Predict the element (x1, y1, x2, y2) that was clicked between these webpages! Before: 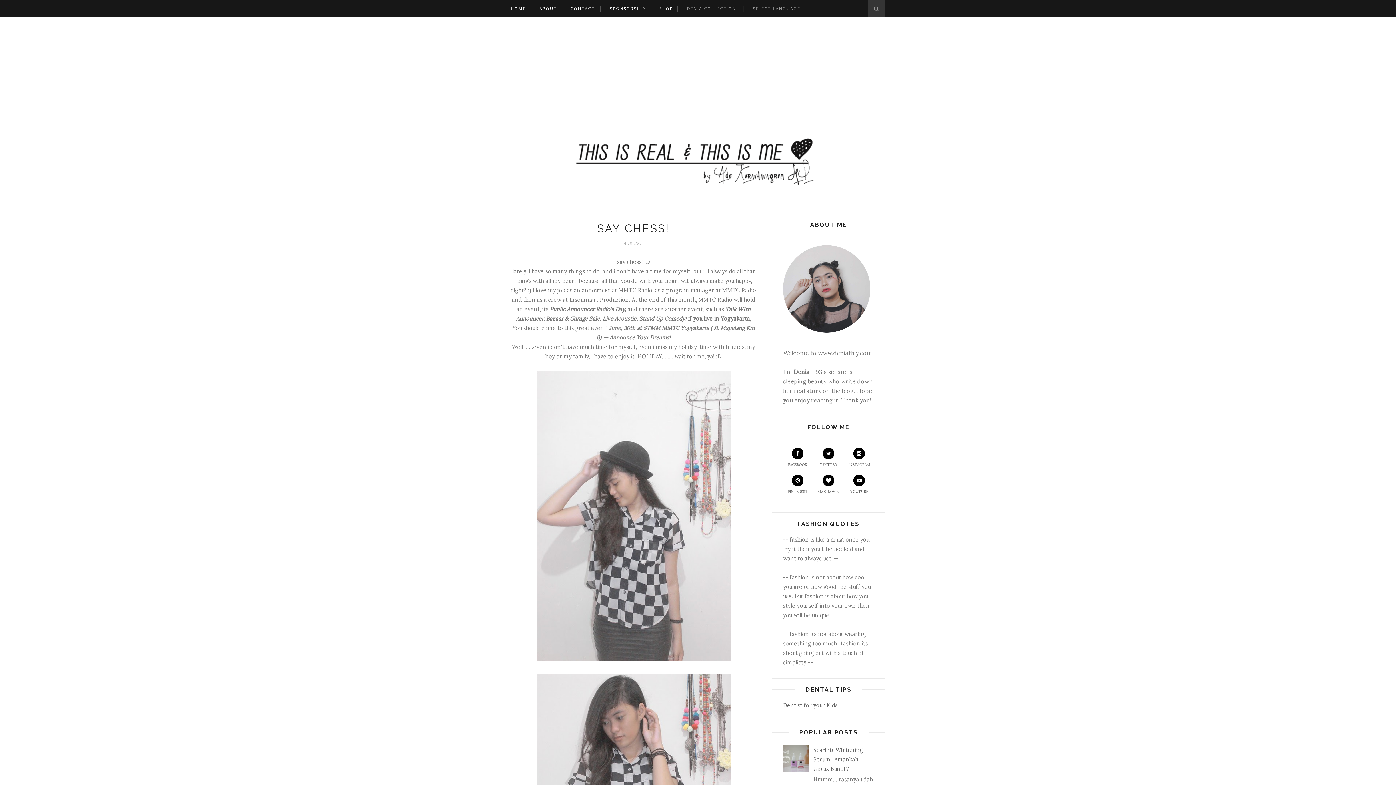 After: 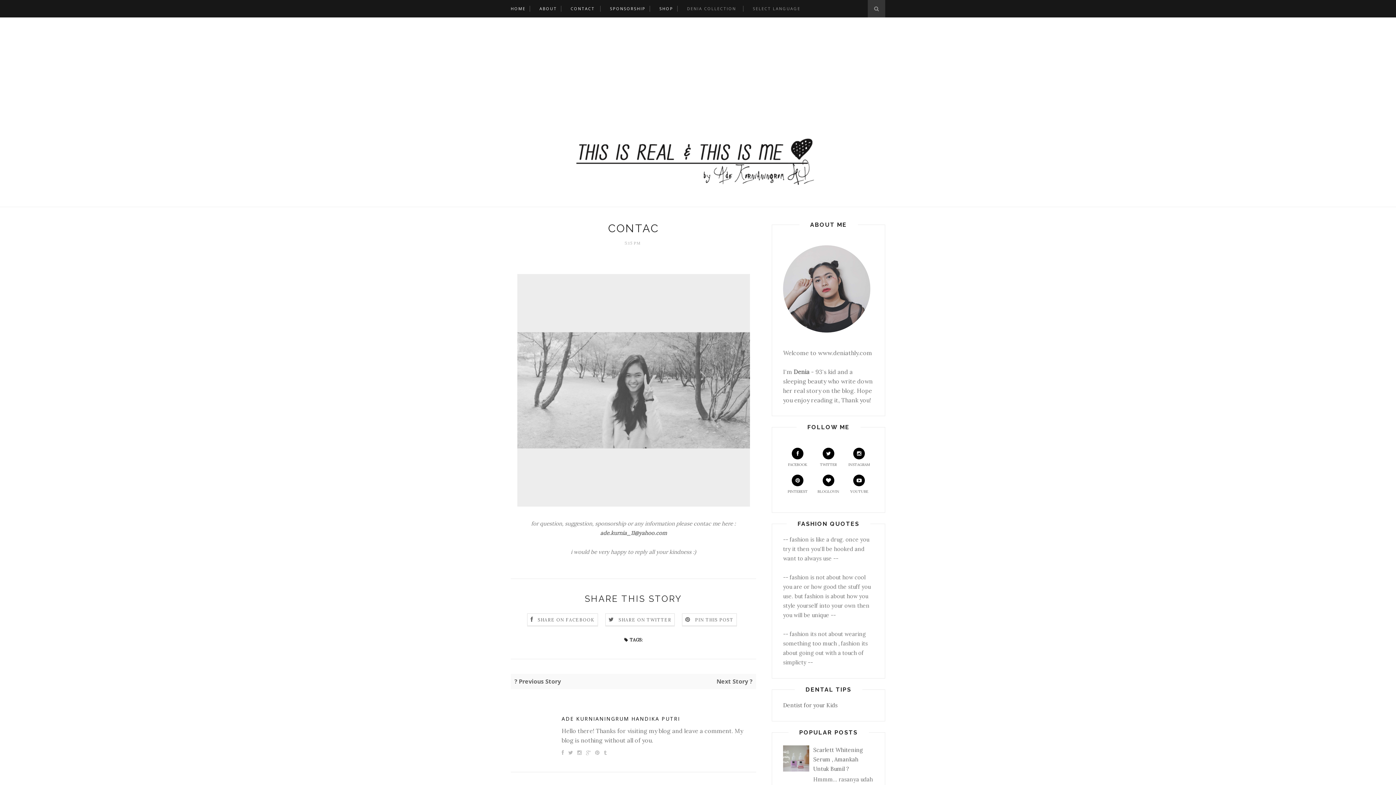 Action: bbox: (570, 0, 594, 17) label: CONTACT